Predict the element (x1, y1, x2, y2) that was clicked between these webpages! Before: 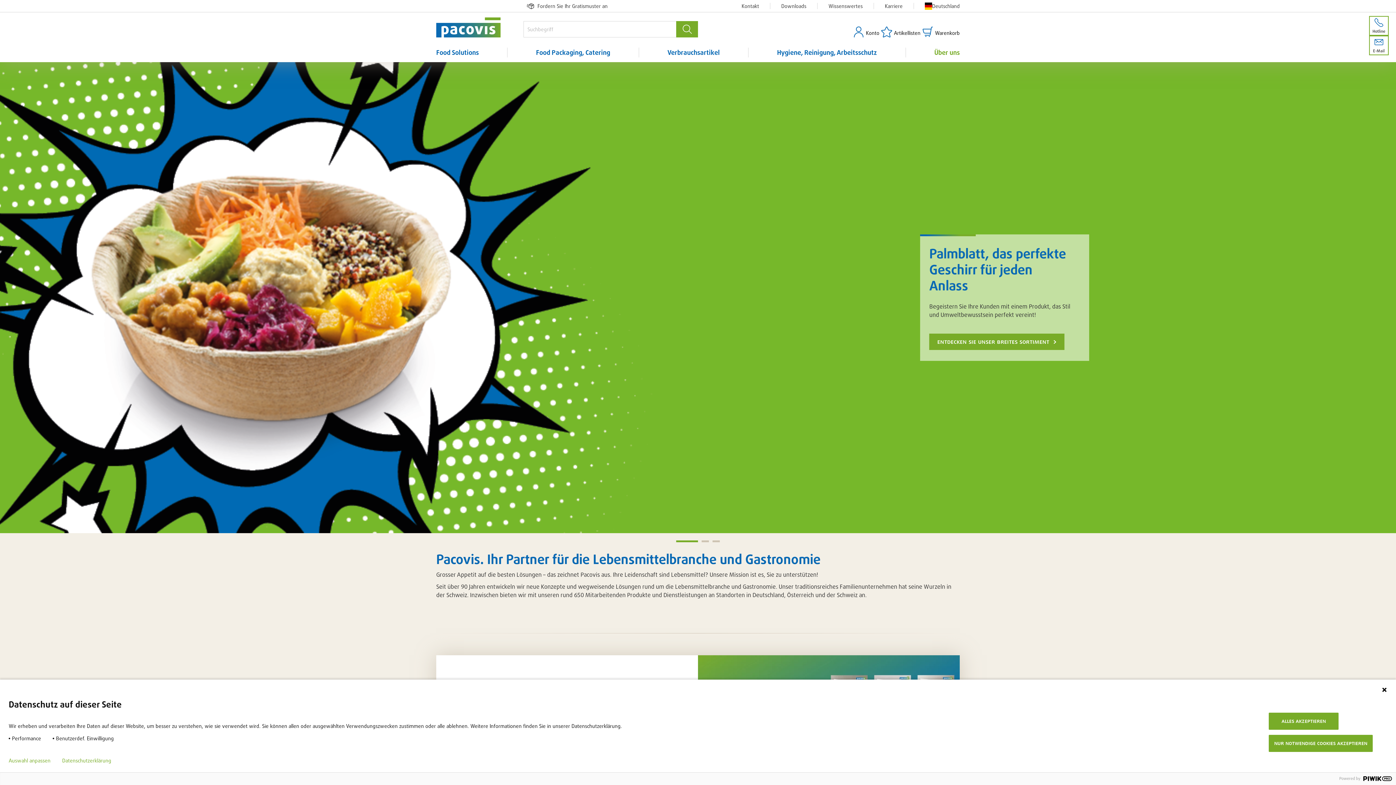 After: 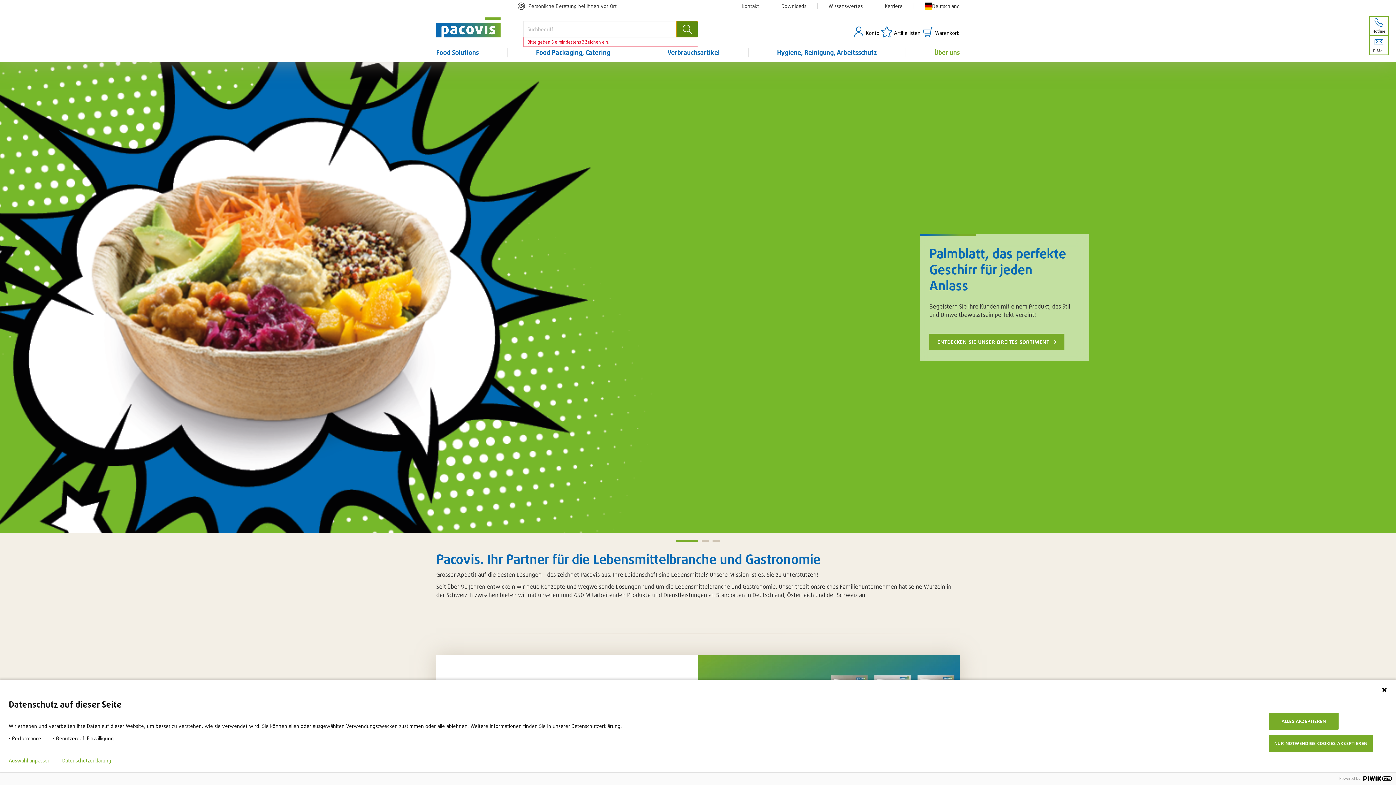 Action: label: Suche bbox: (676, 21, 698, 37)